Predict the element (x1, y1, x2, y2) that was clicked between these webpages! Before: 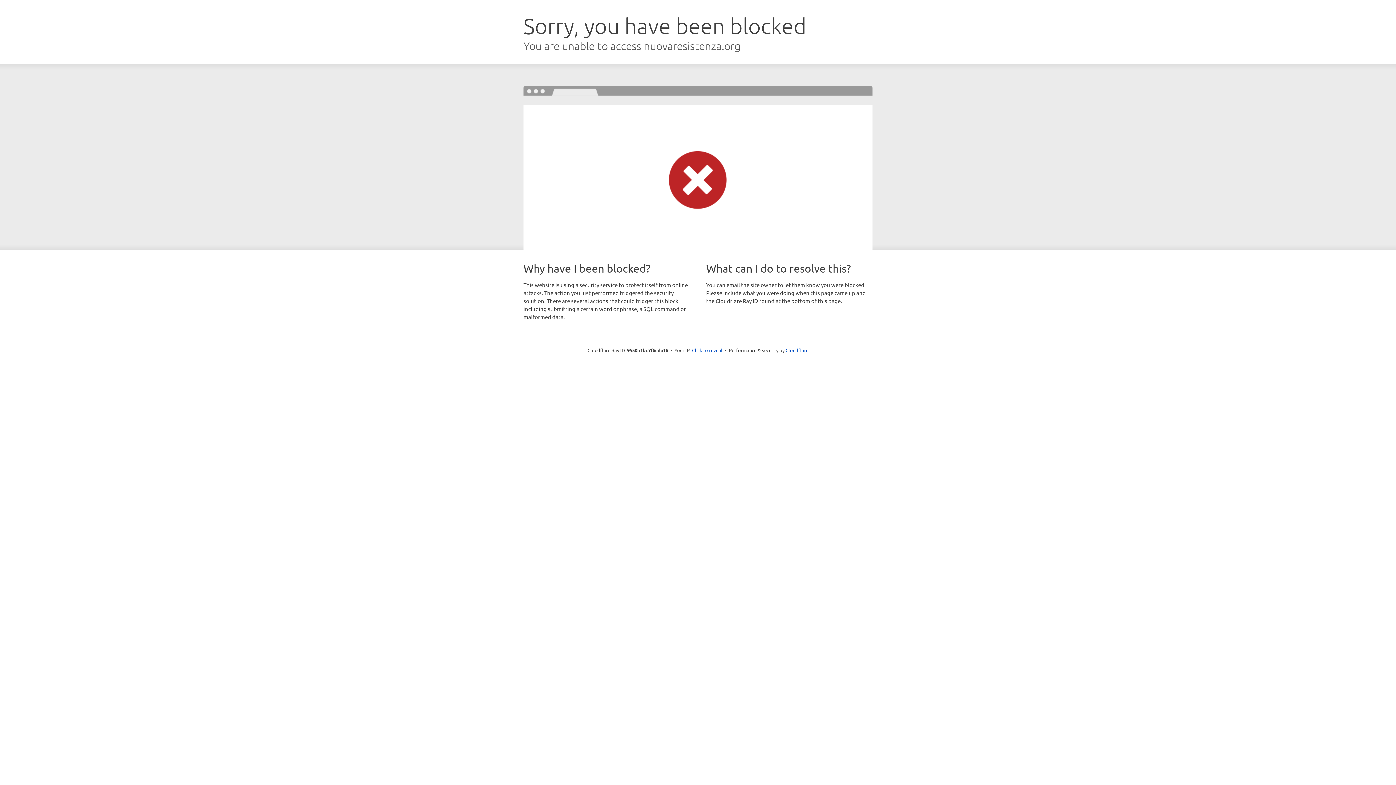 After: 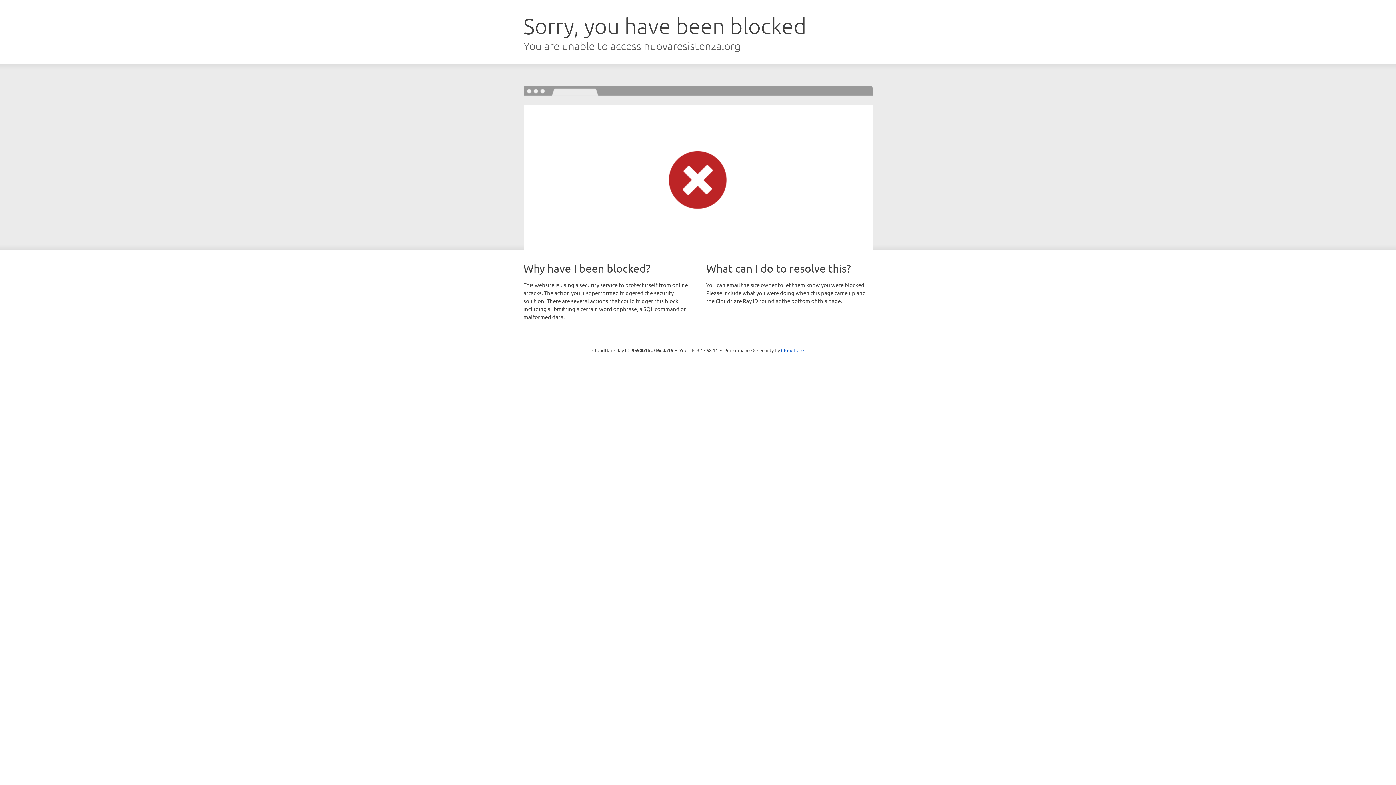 Action: bbox: (692, 346, 722, 353) label: Click to reveal